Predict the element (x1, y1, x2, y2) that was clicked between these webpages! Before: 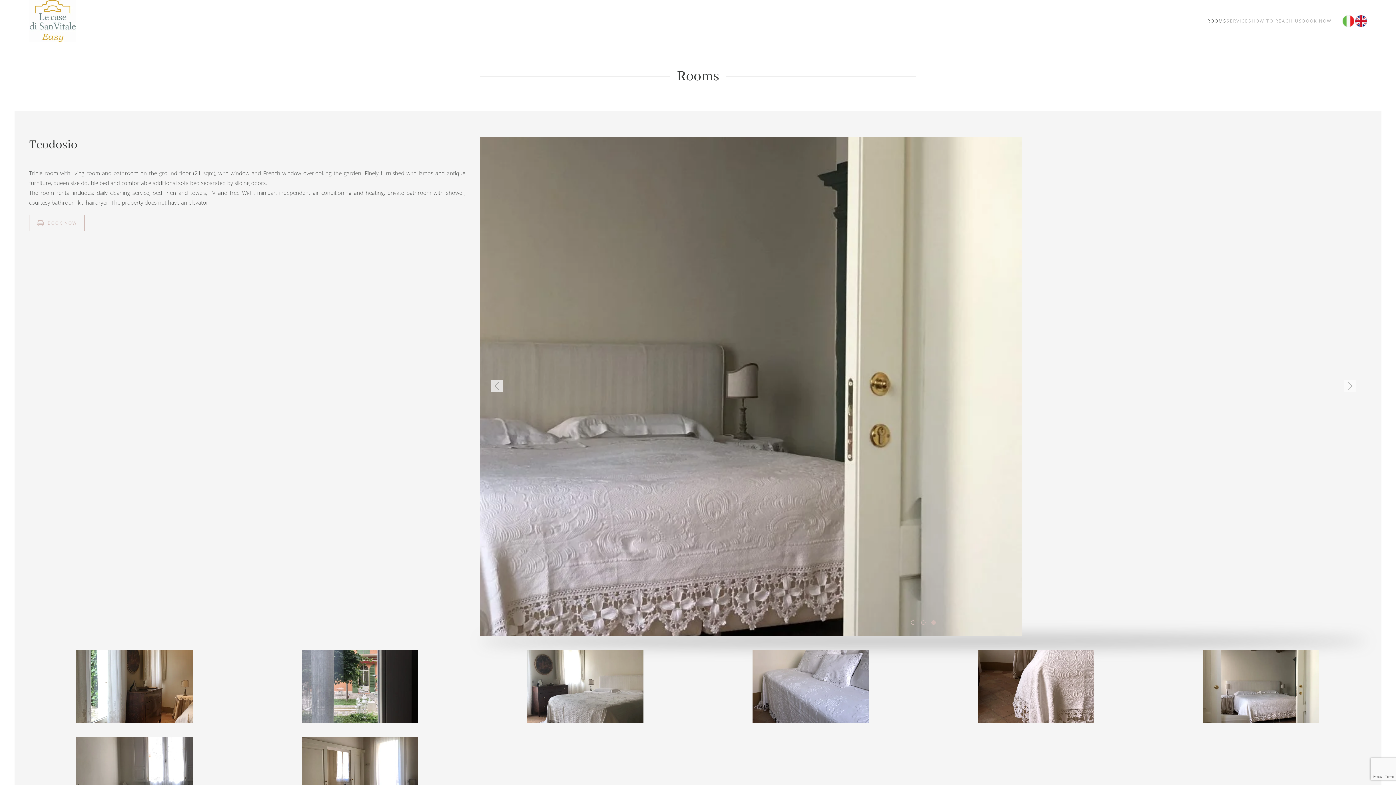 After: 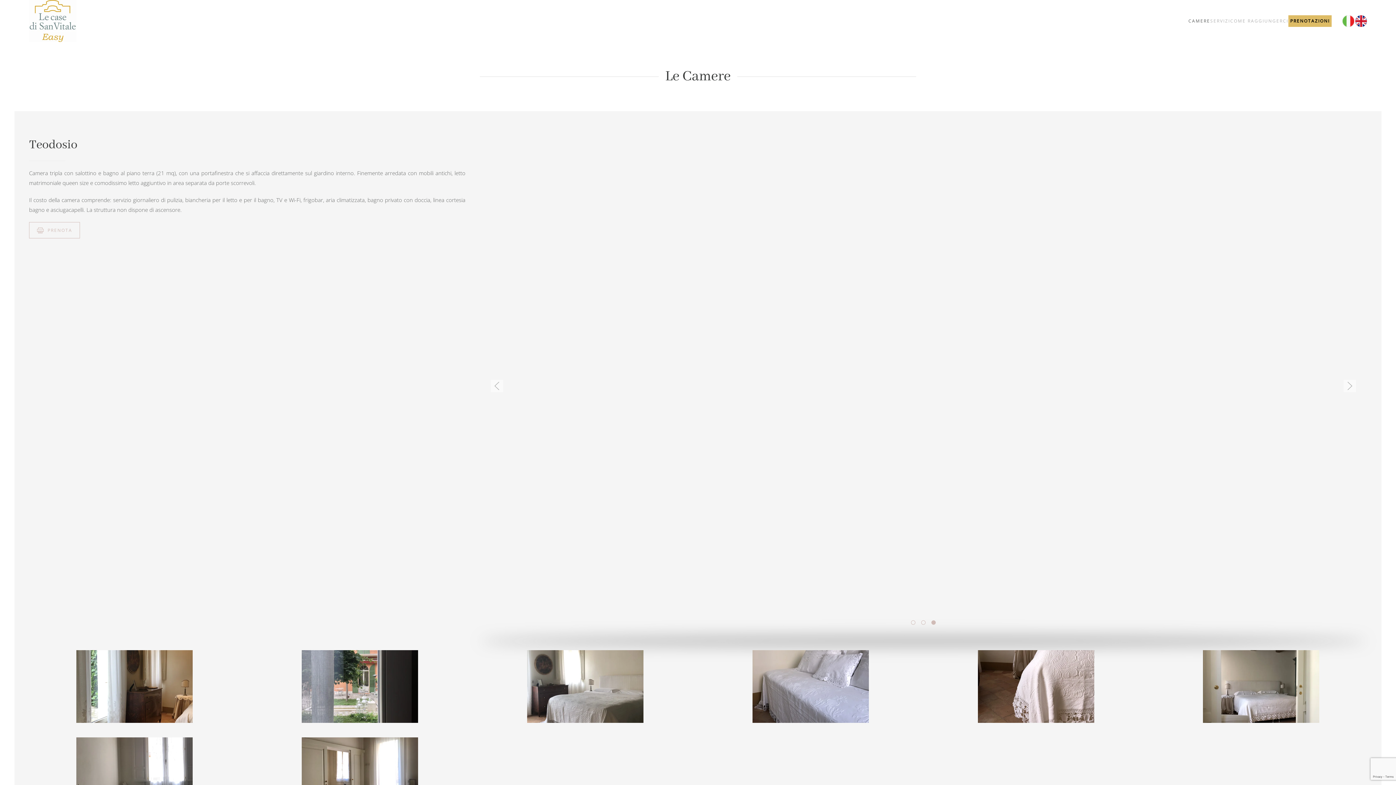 Action: bbox: (1342, 17, 1354, 23)